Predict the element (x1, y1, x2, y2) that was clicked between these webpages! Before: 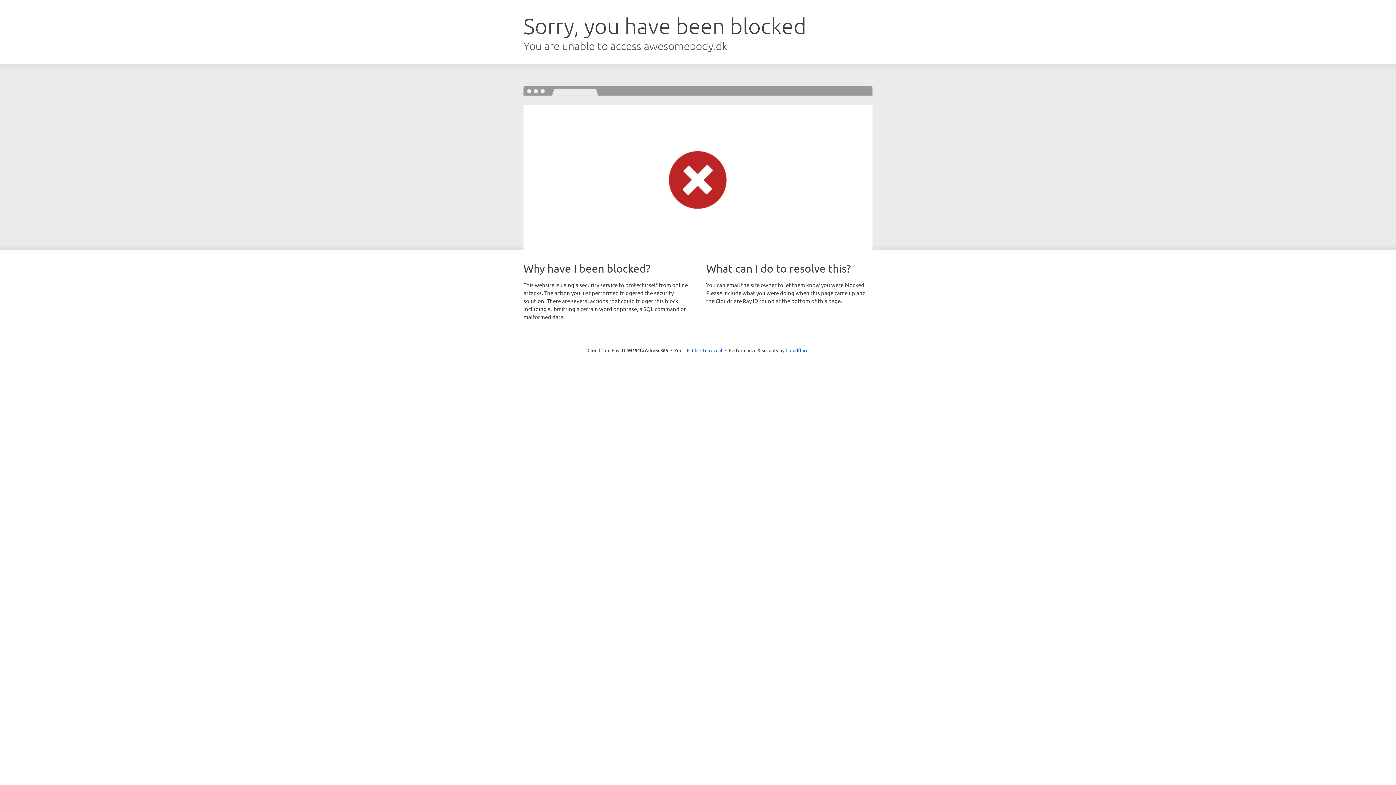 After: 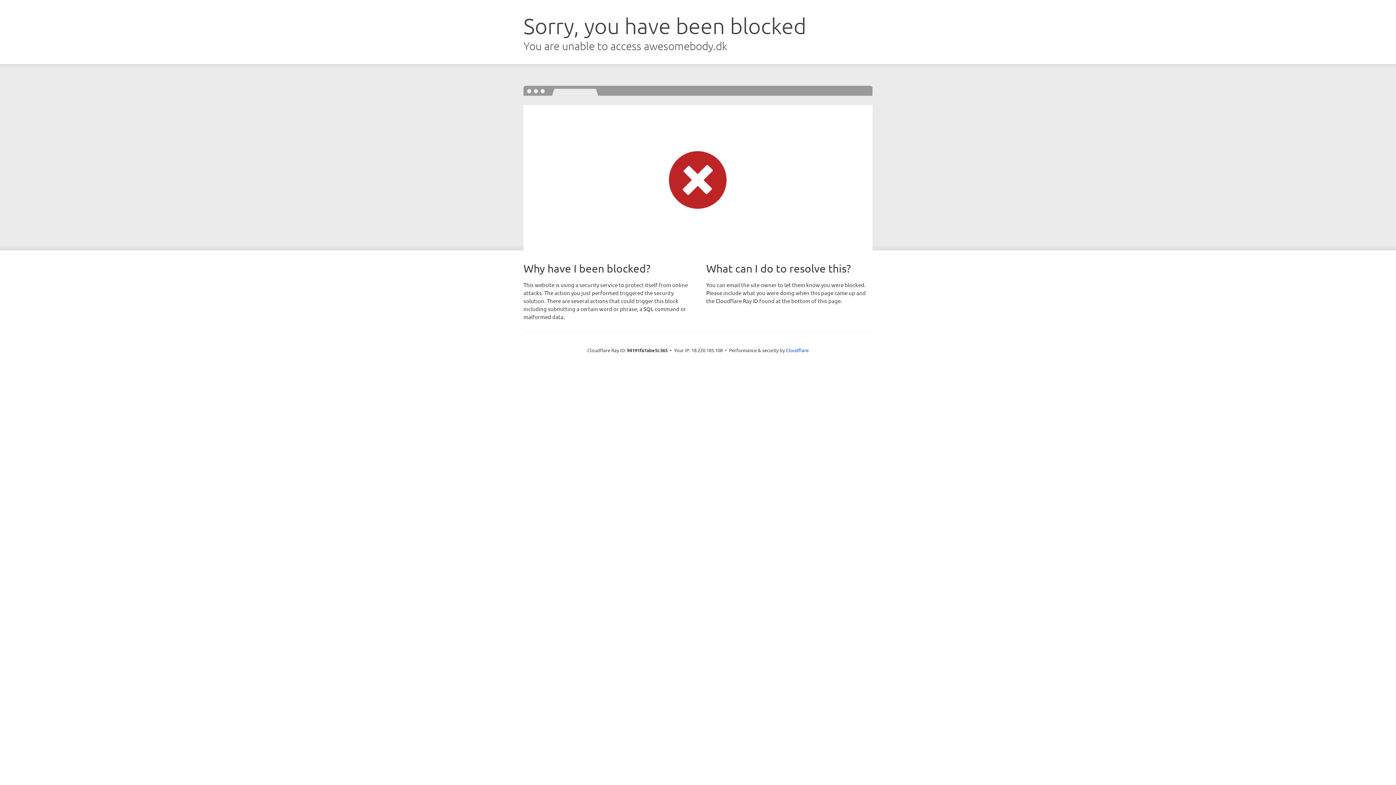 Action: label: Click to reveal bbox: (692, 346, 722, 353)